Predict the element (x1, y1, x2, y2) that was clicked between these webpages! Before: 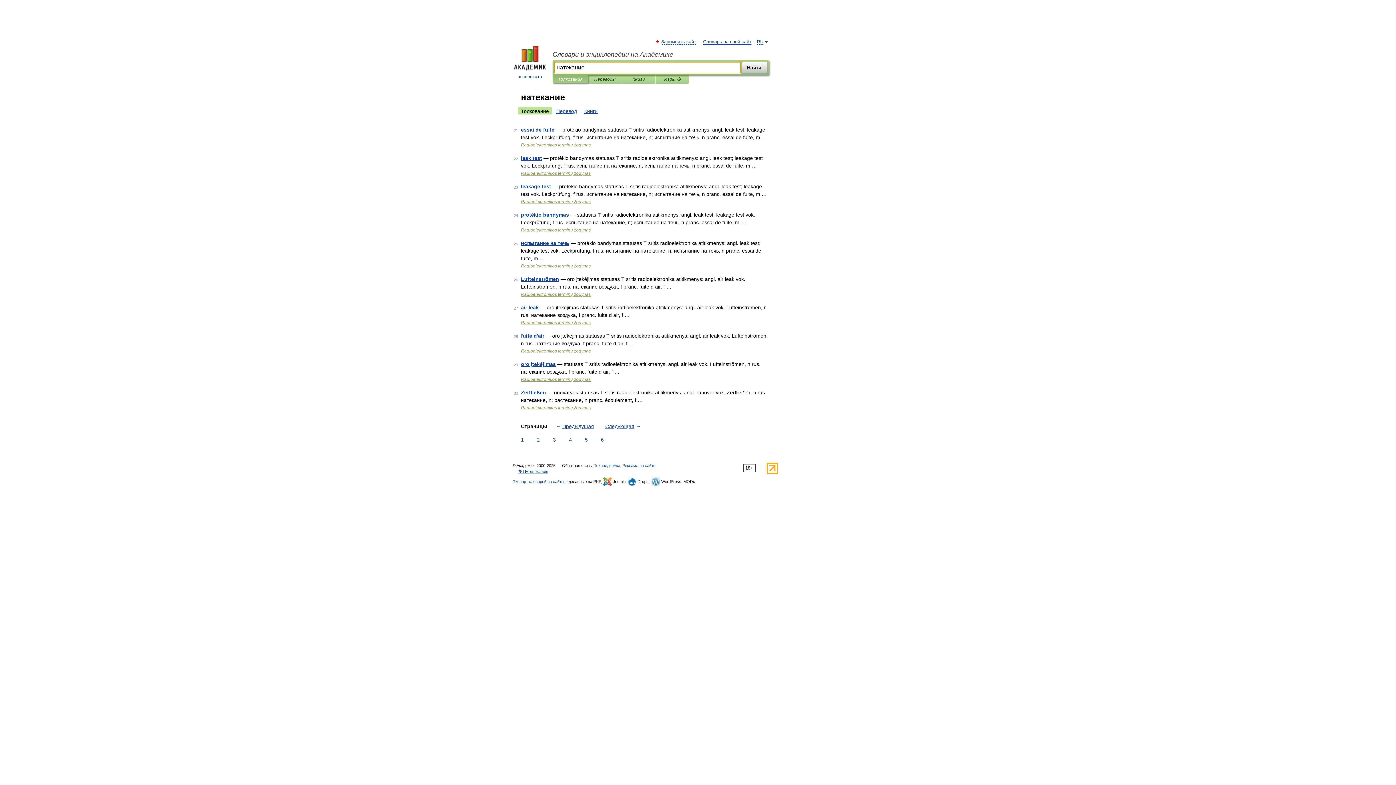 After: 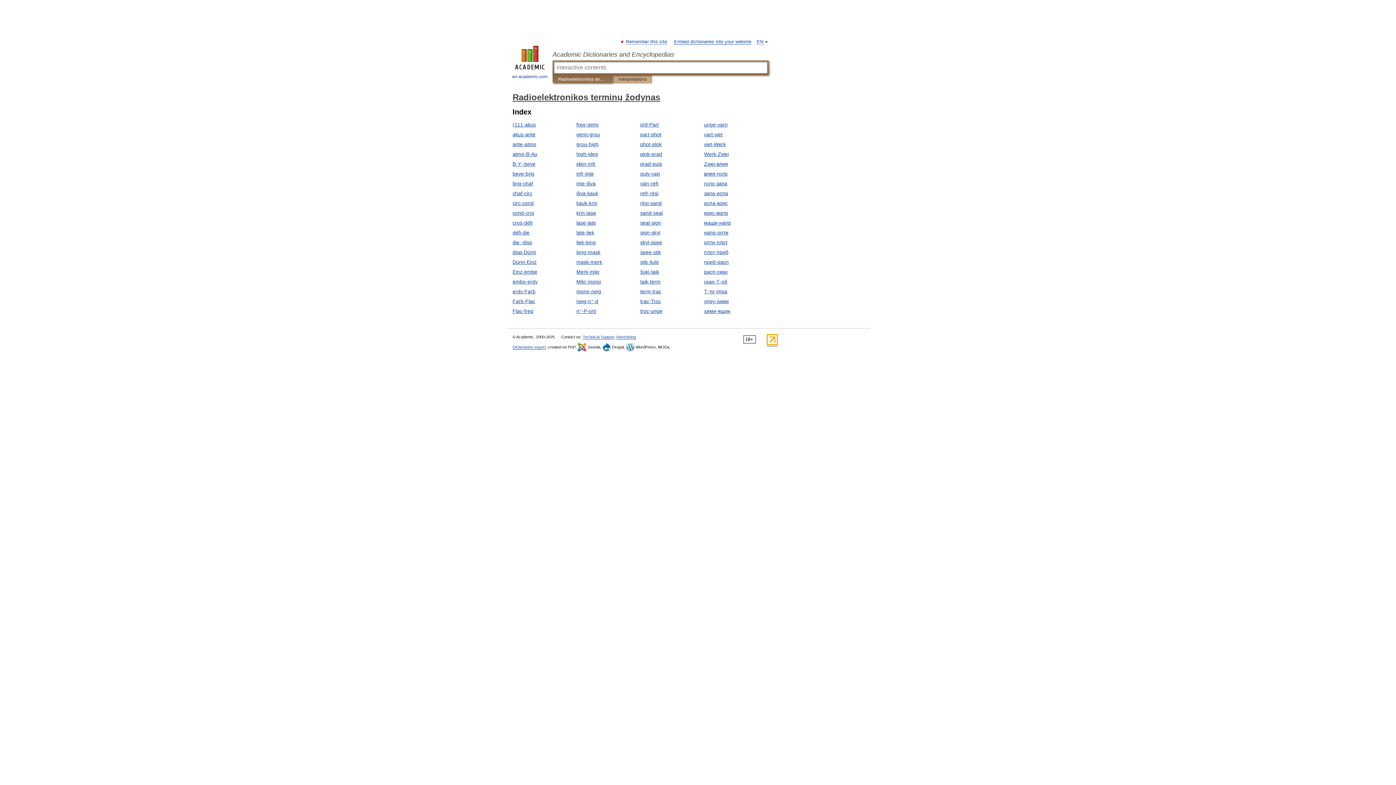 Action: bbox: (521, 142, 590, 147) label: Radioelektronikos terminų žodynas